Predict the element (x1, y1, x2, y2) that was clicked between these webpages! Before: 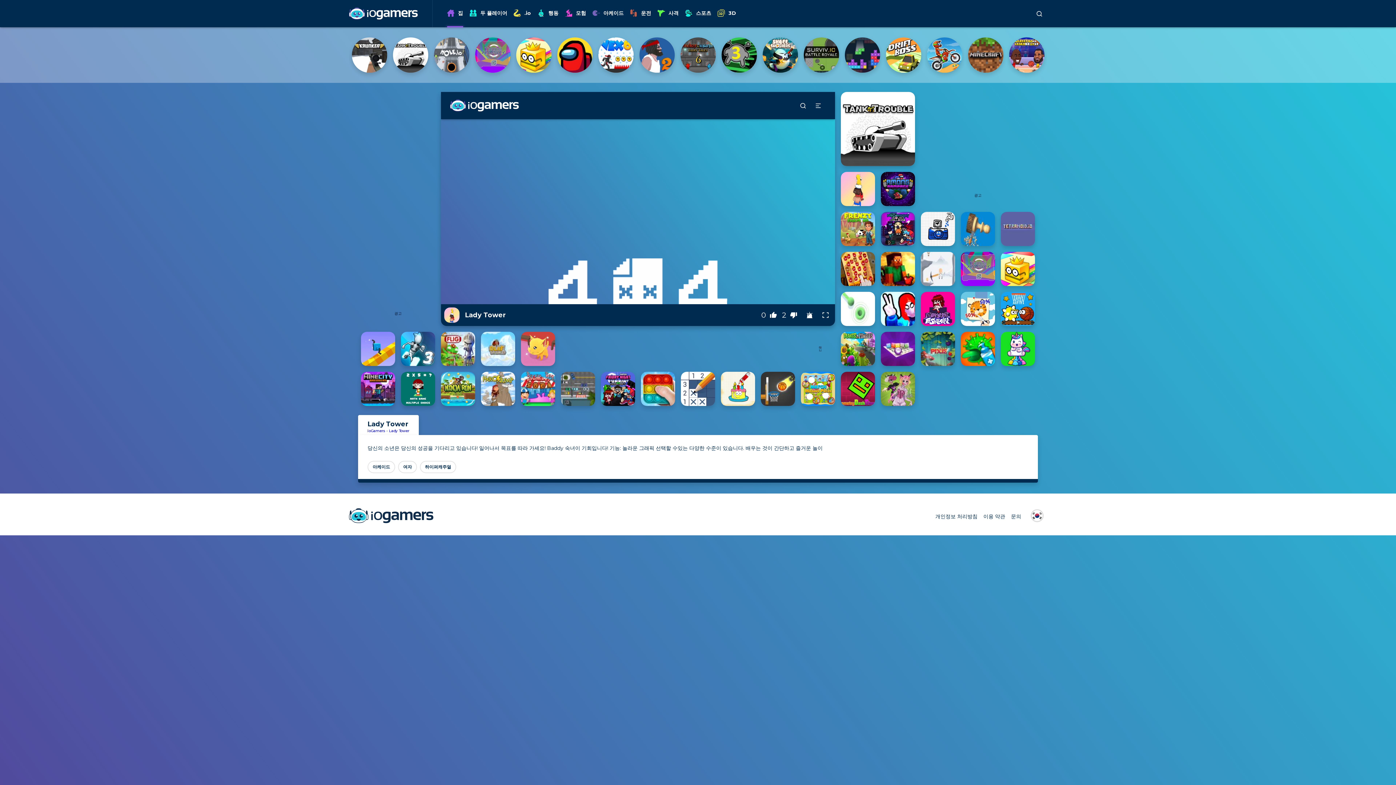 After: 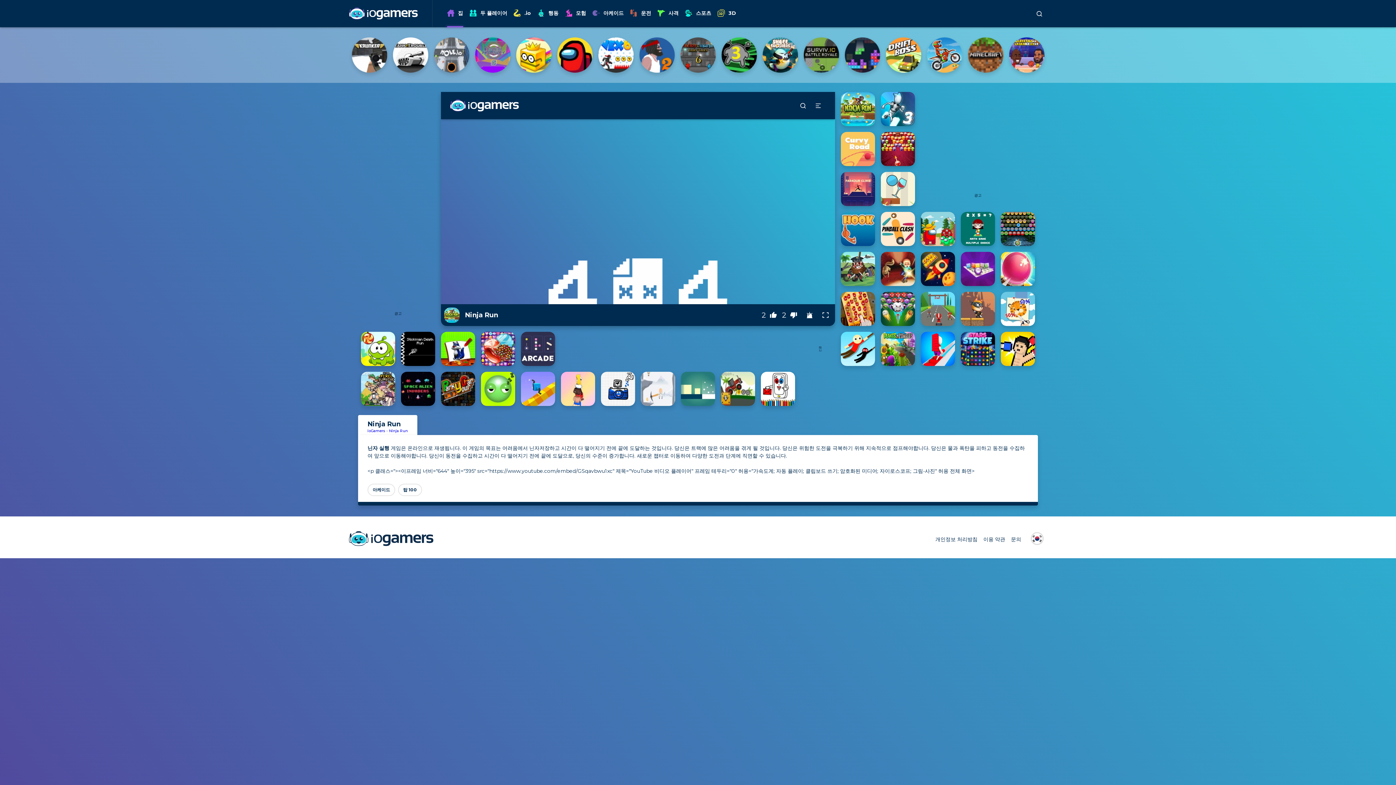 Action: label: Ninja Run bbox: (441, 372, 475, 406)